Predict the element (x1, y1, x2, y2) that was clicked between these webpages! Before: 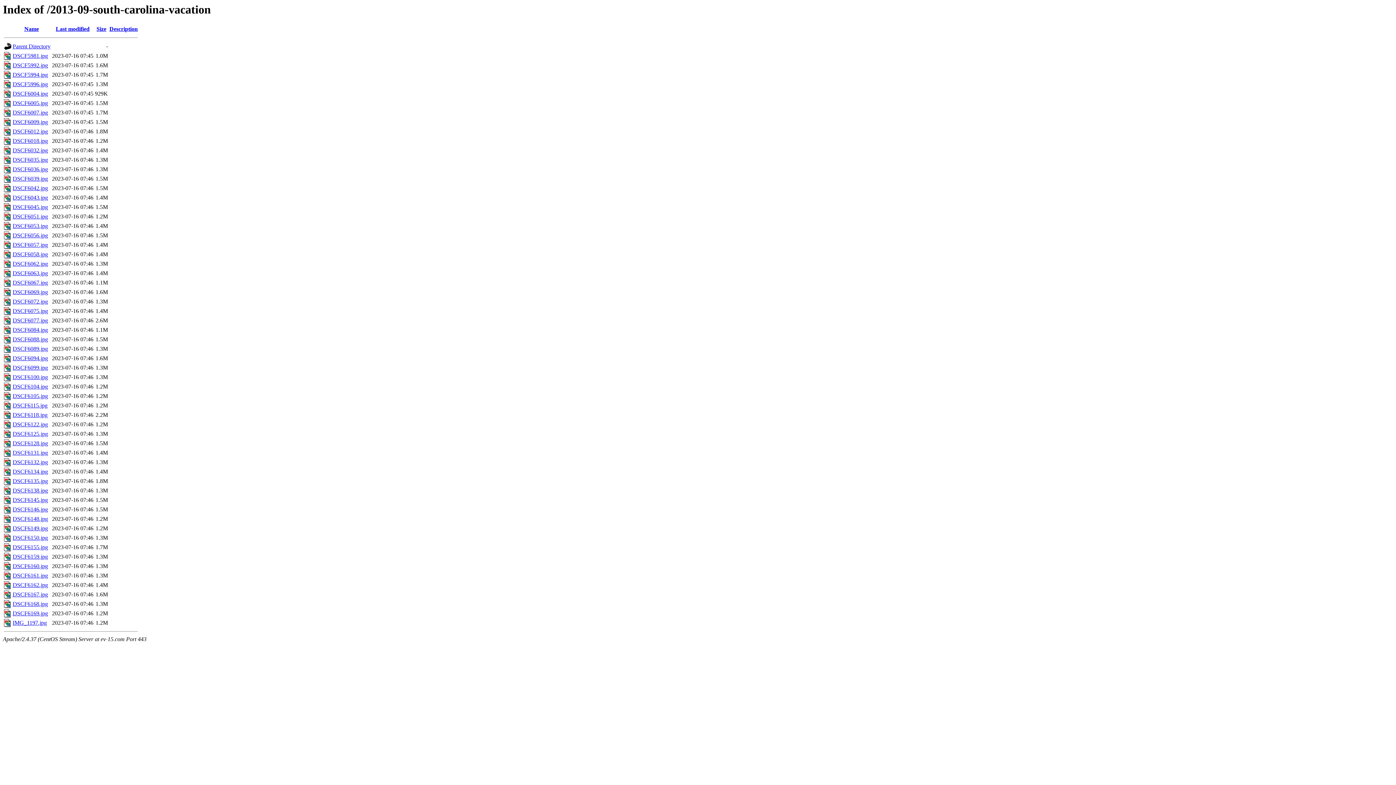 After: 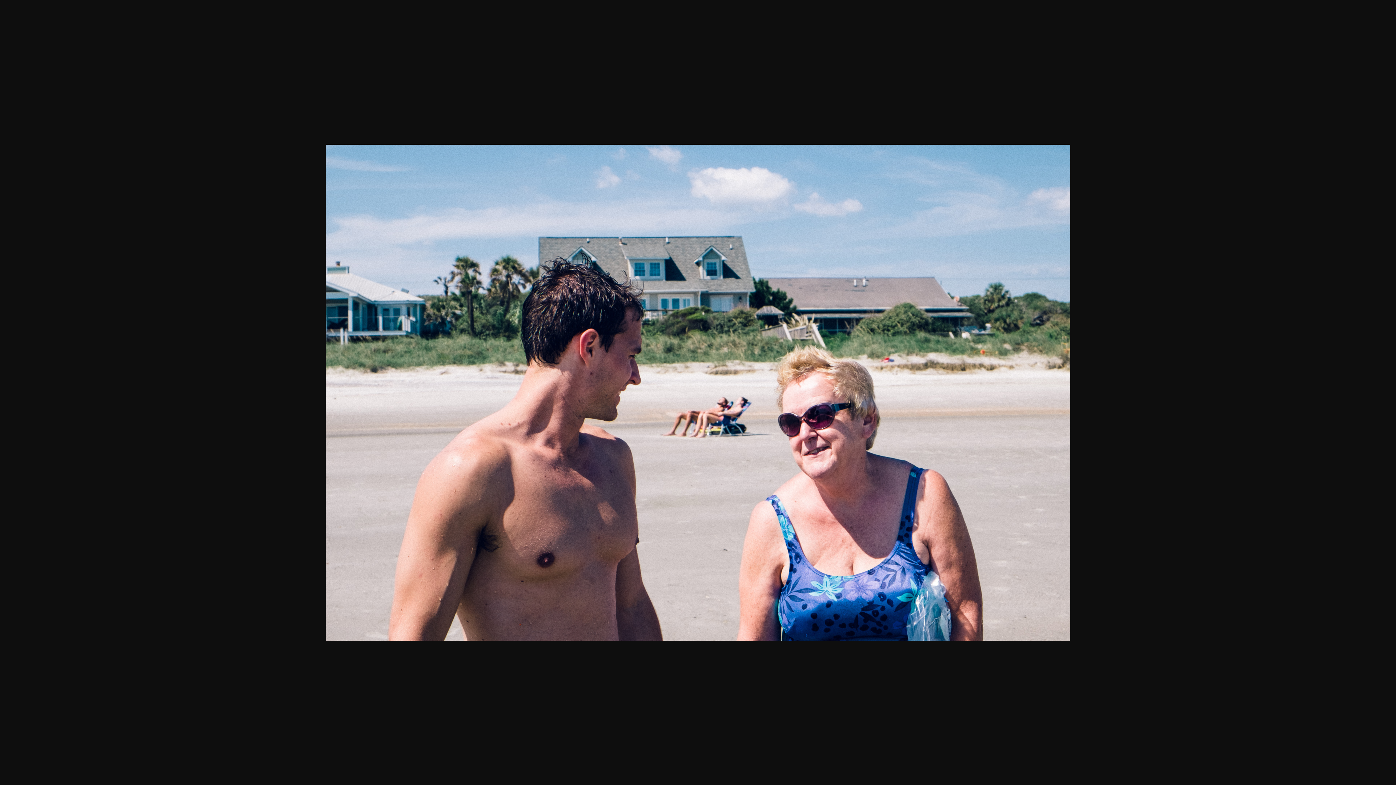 Action: label: DSCF6063.jpg bbox: (12, 270, 48, 276)